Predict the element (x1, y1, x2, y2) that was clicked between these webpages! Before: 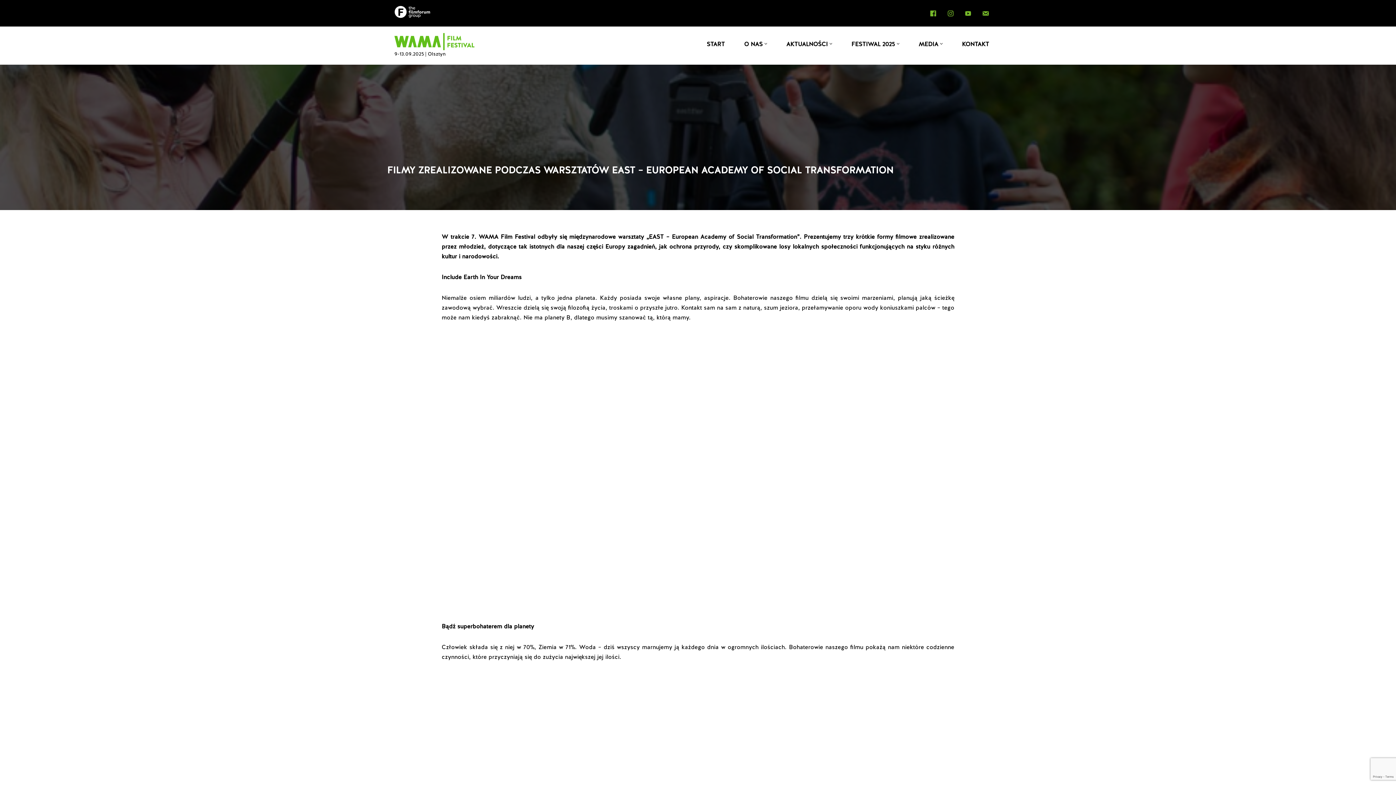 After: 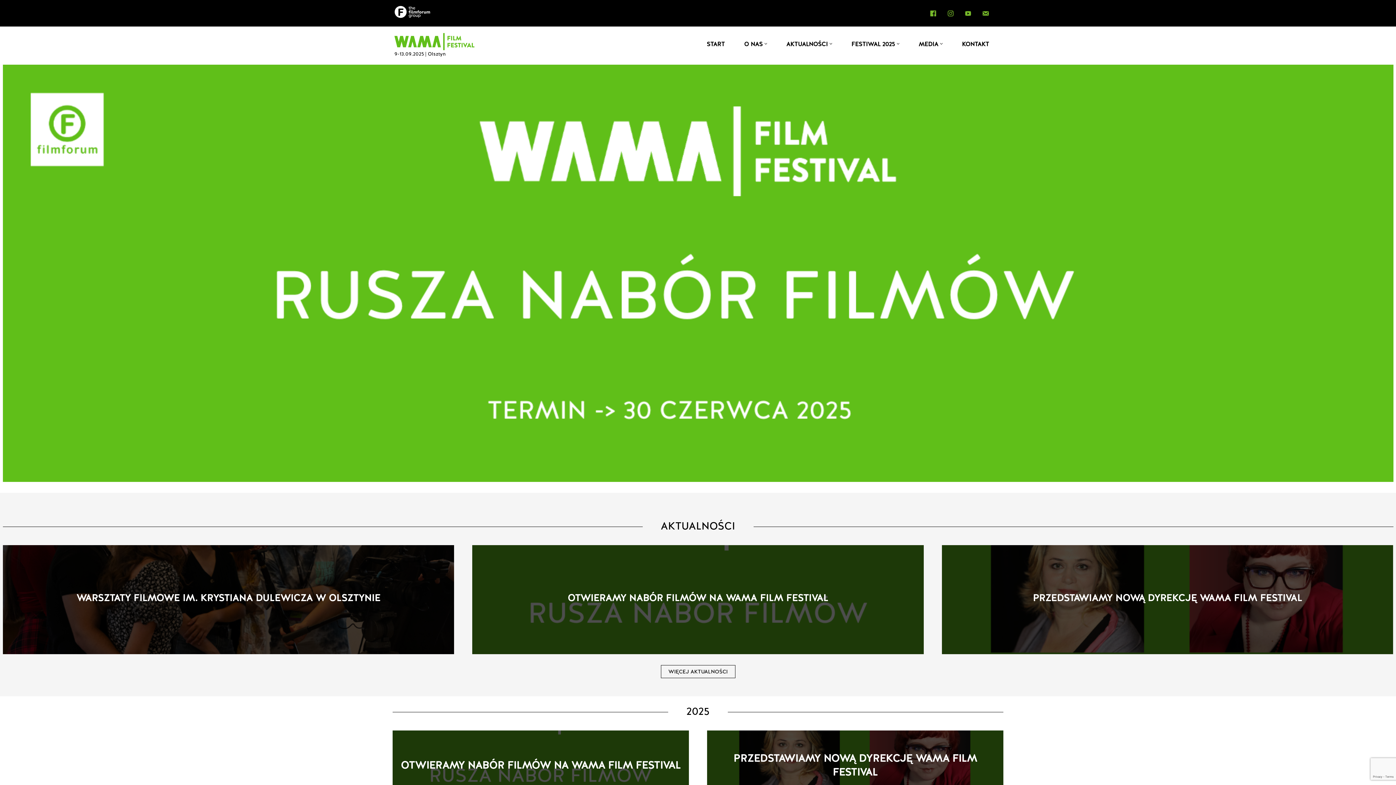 Action: bbox: (394, 33, 474, 58) label: WAMA Film Festival 9-13.09.2025 | Olsztyn